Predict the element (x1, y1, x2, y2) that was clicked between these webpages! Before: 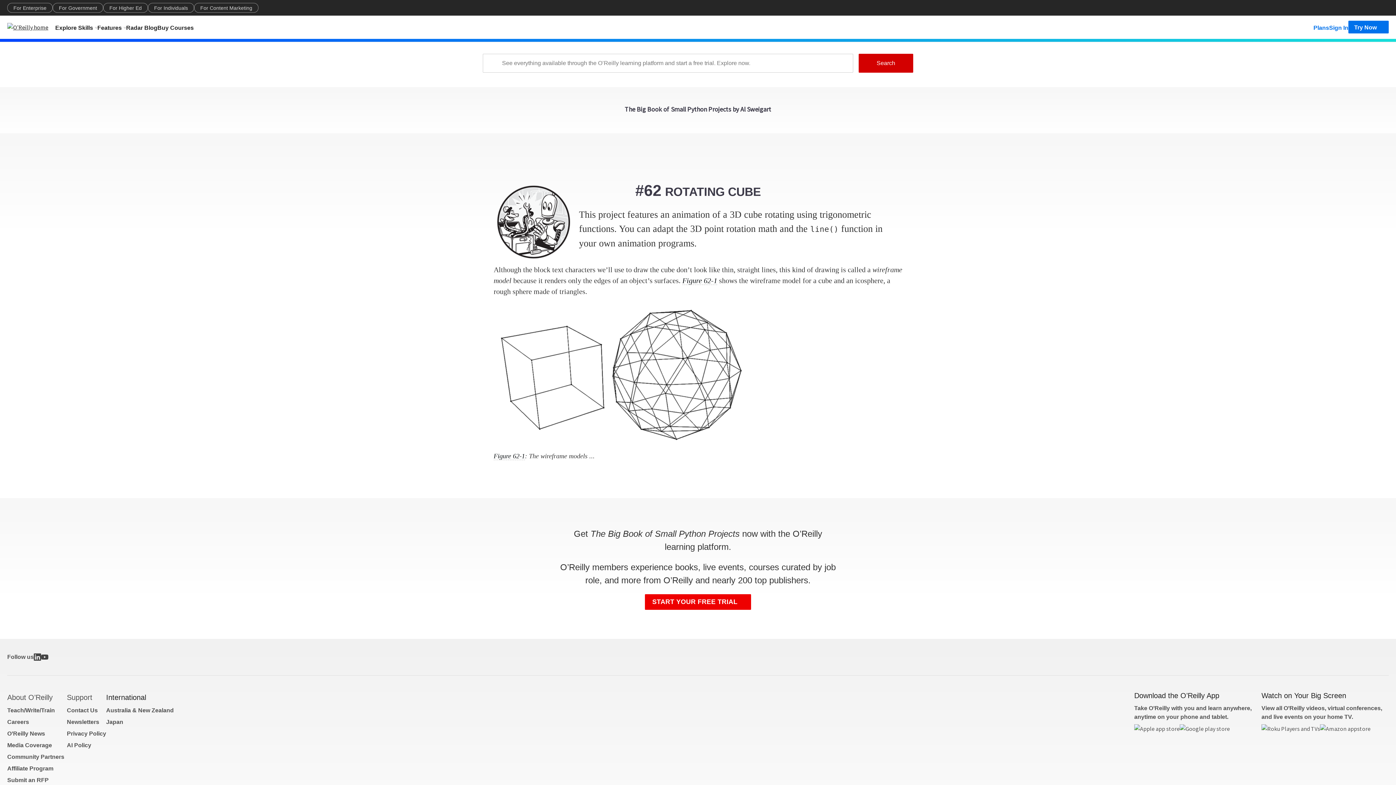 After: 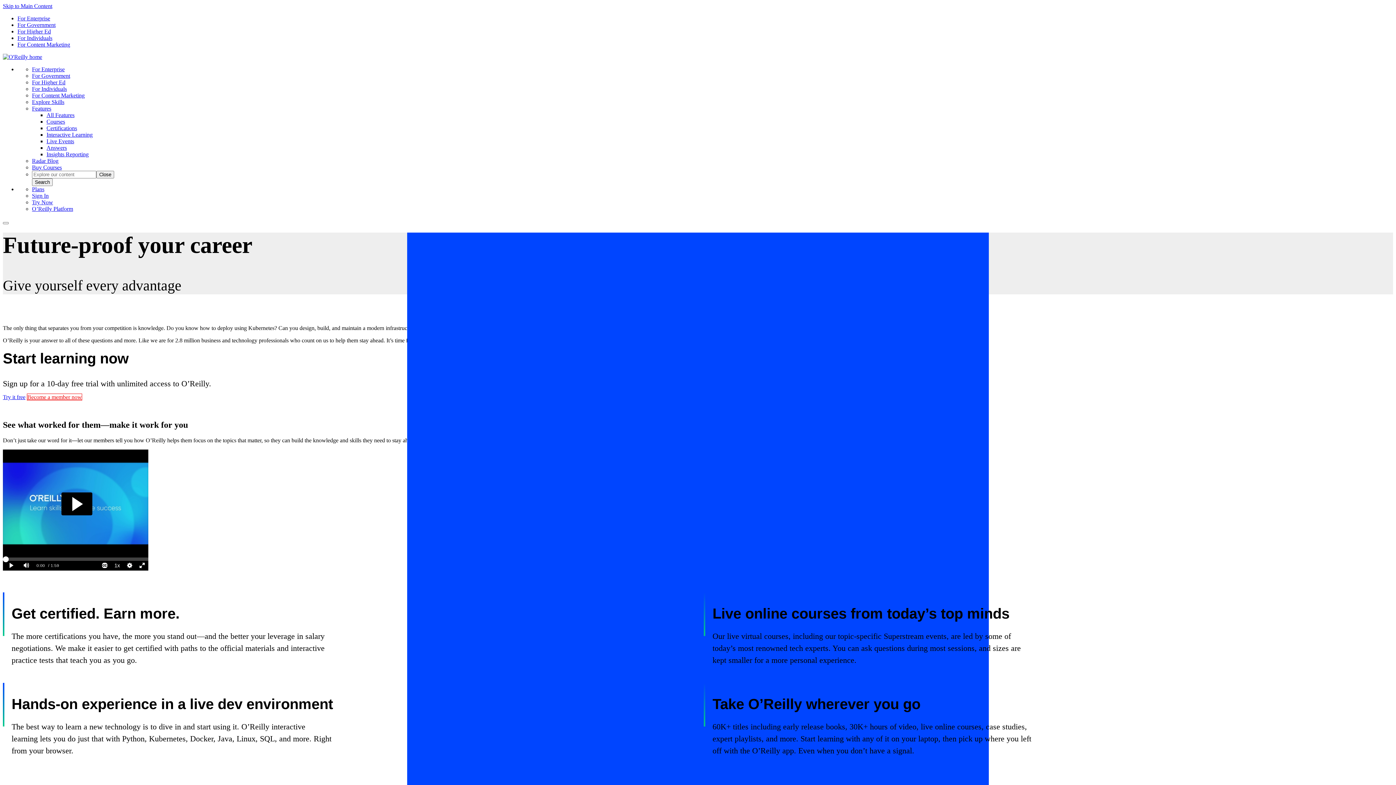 Action: label: For Individuals bbox: (148, 2, 194, 12)